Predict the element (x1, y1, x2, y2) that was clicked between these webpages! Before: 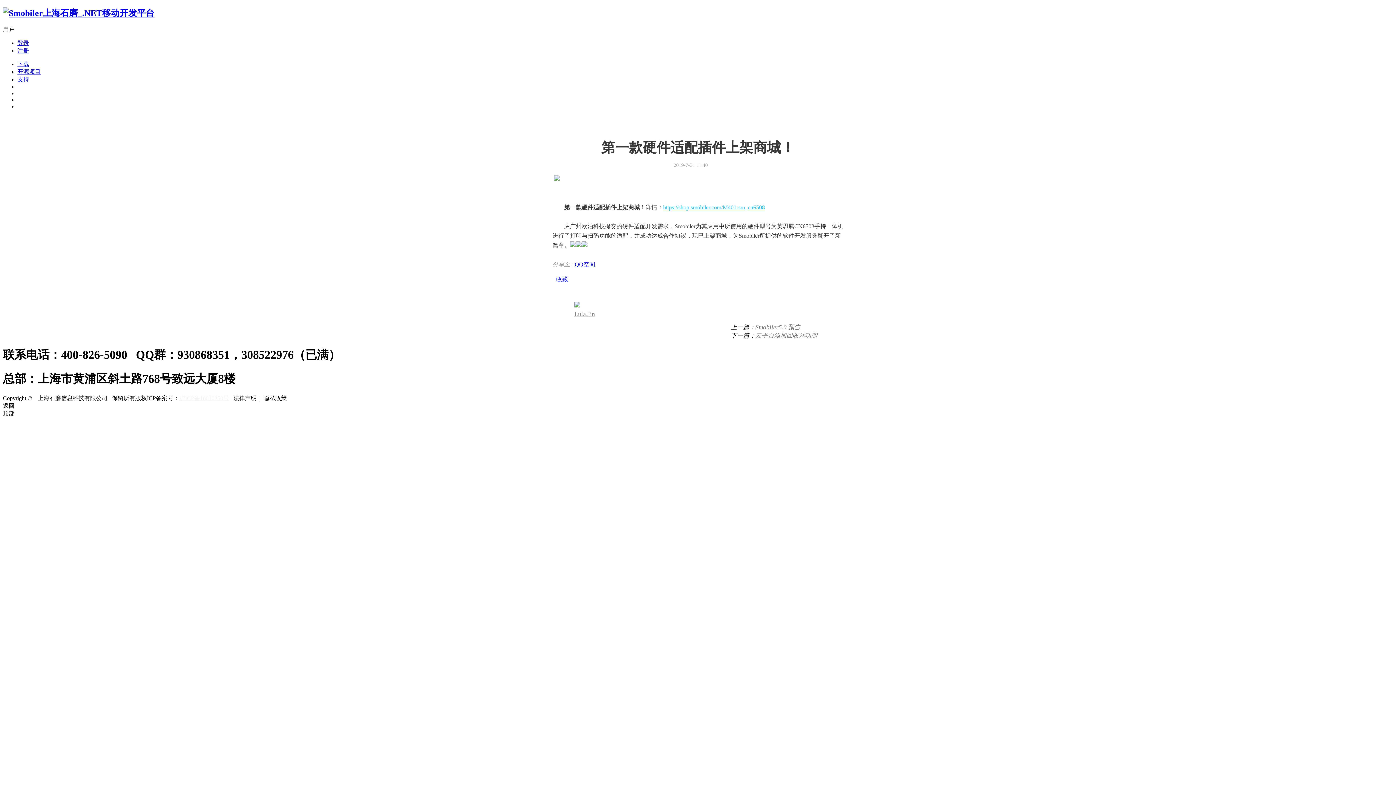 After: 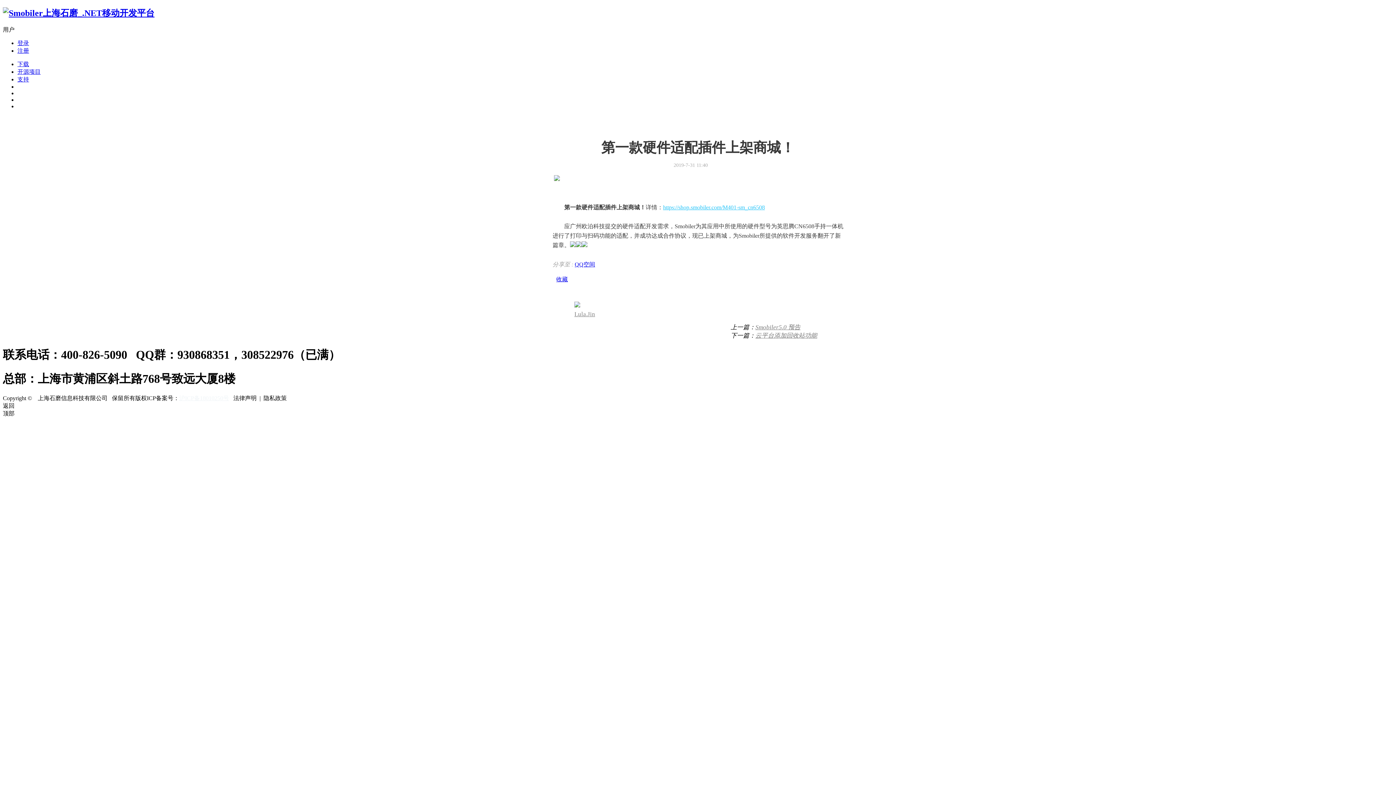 Action: bbox: (576, 242, 581, 248)